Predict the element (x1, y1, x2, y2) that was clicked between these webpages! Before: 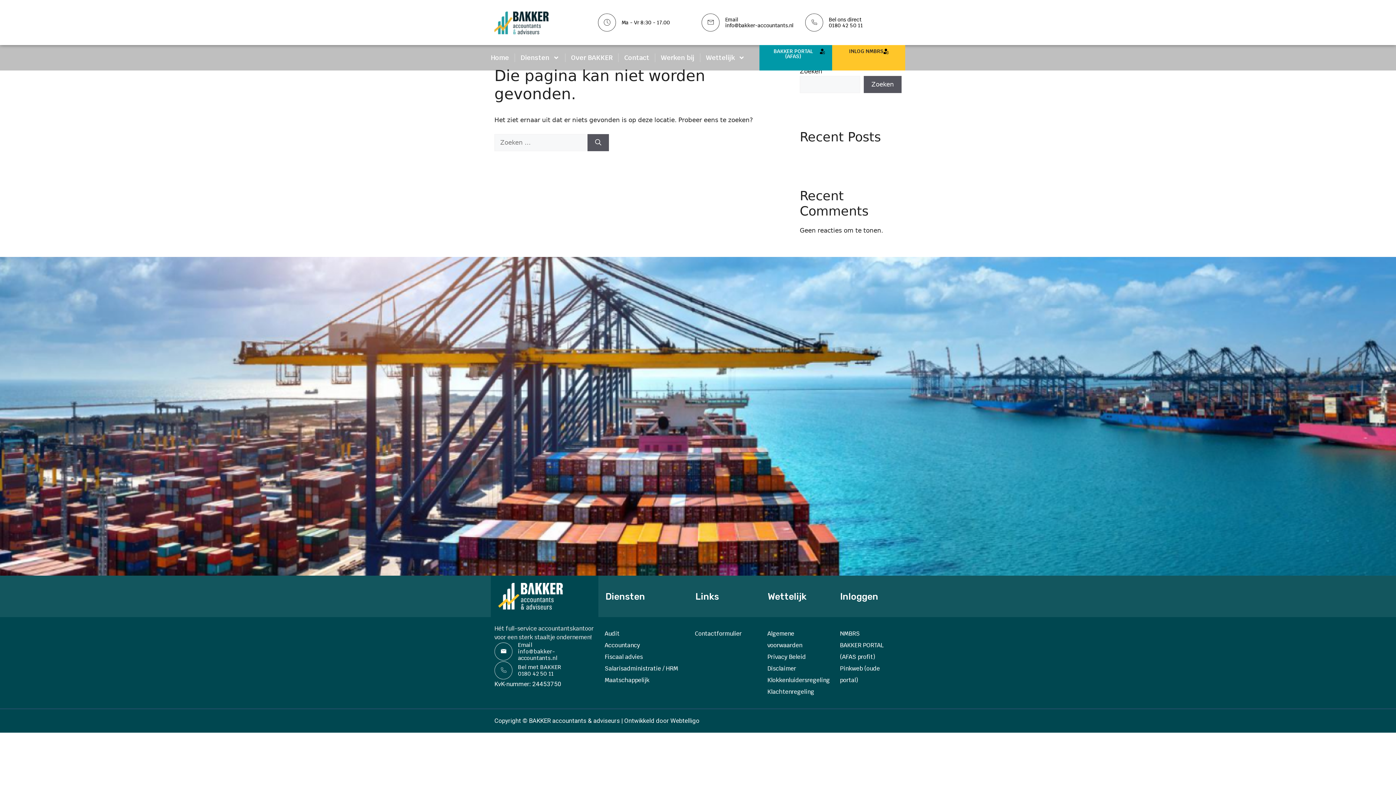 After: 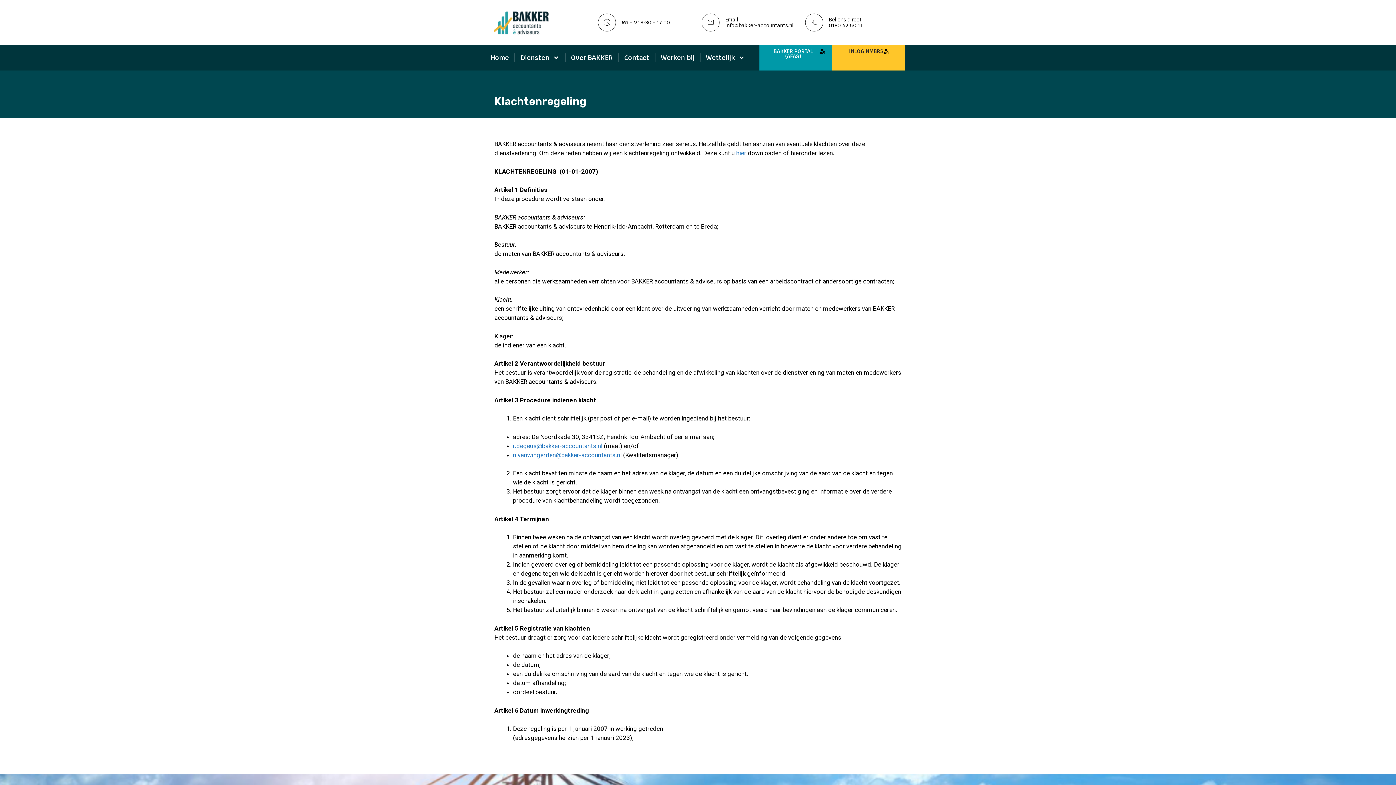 Action: bbox: (767, 688, 814, 696) label: Klachtenregeling